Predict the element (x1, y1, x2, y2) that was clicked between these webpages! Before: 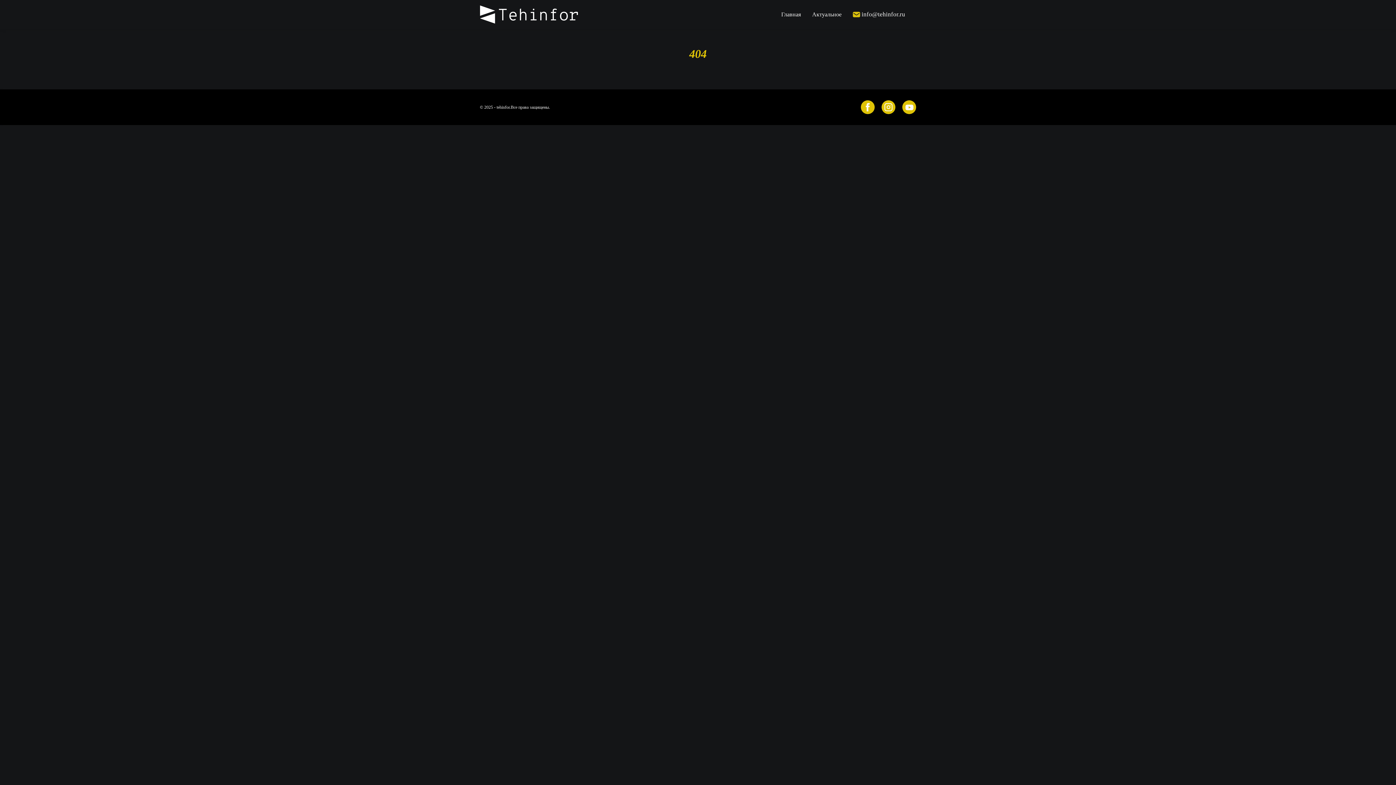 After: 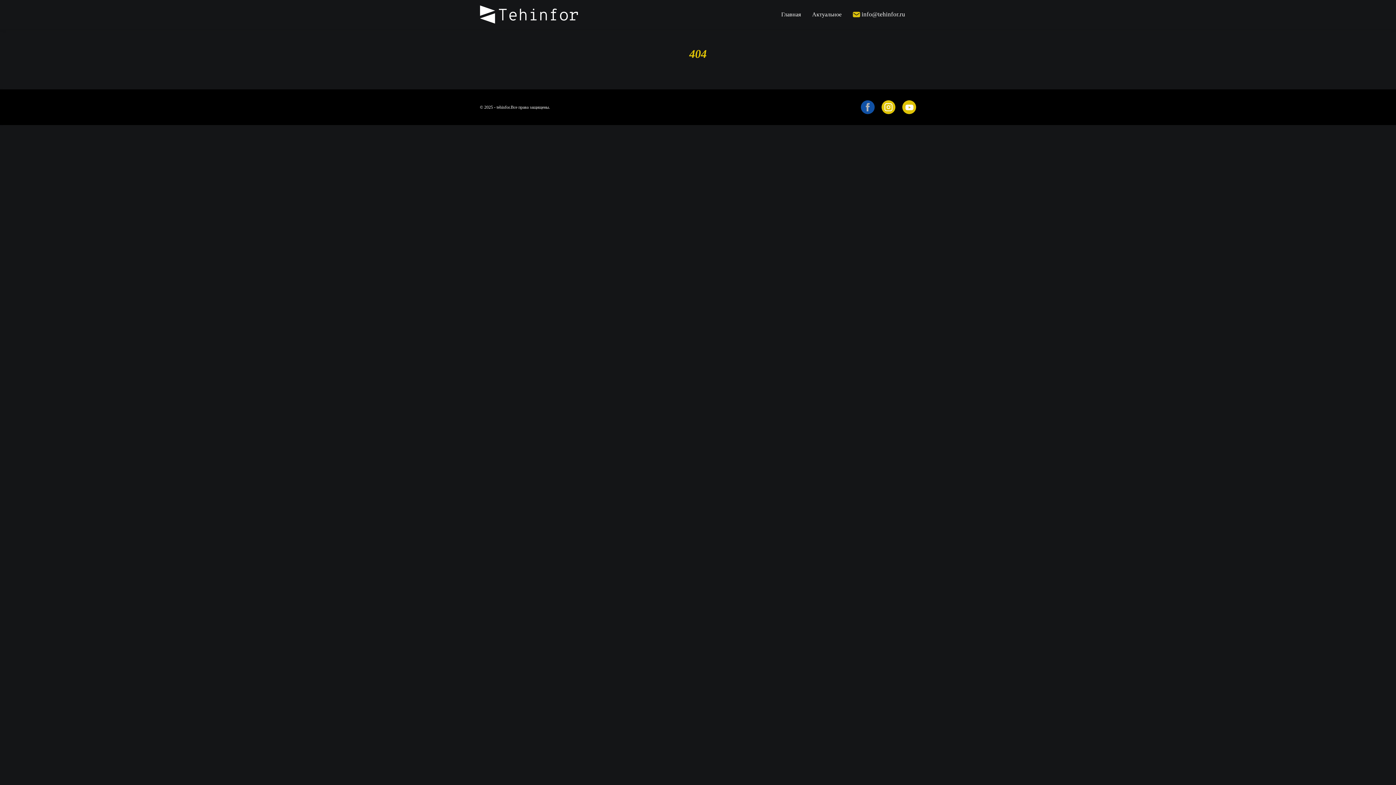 Action: bbox: (861, 100, 874, 114)